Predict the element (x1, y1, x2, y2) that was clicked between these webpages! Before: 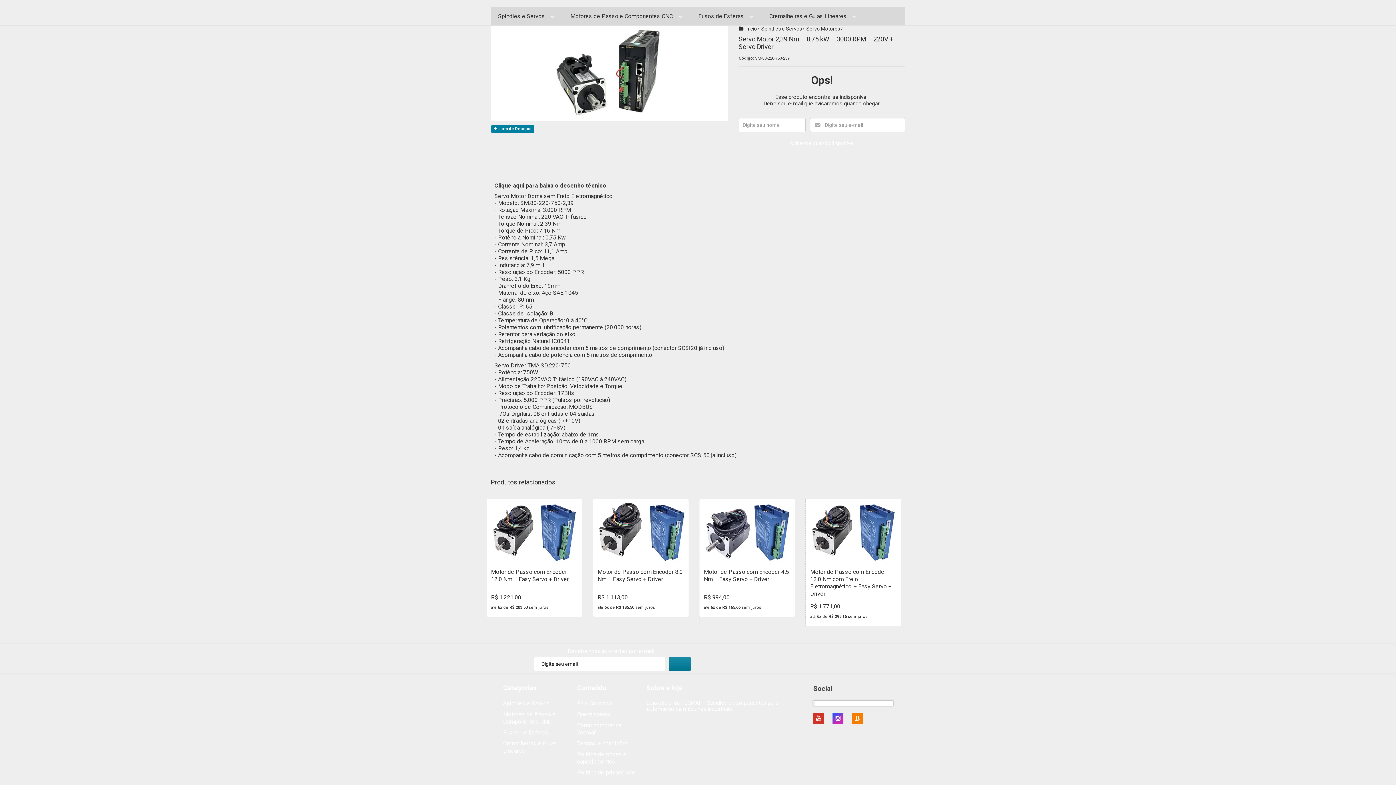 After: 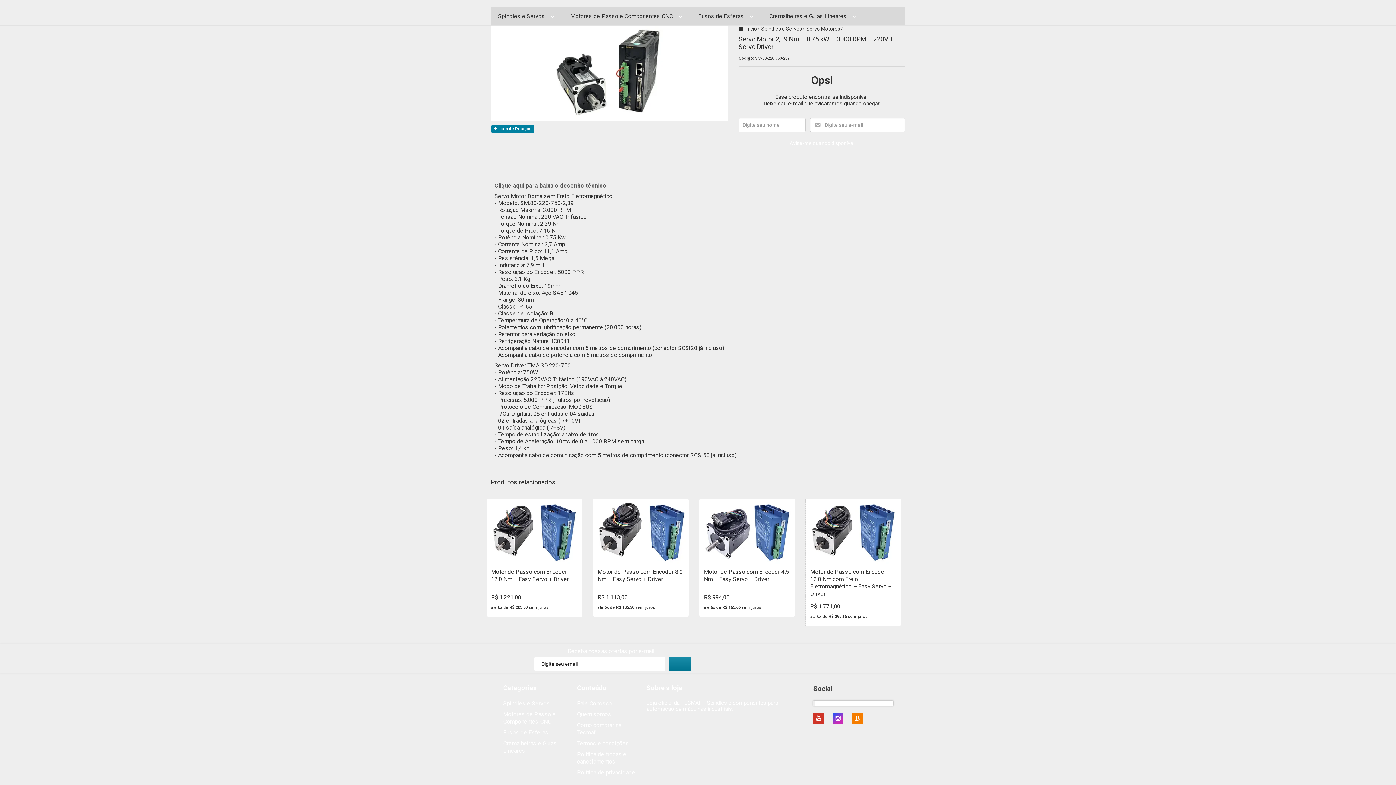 Action: label: Clique aqui para baixa o desenho técnico bbox: (494, 182, 606, 189)